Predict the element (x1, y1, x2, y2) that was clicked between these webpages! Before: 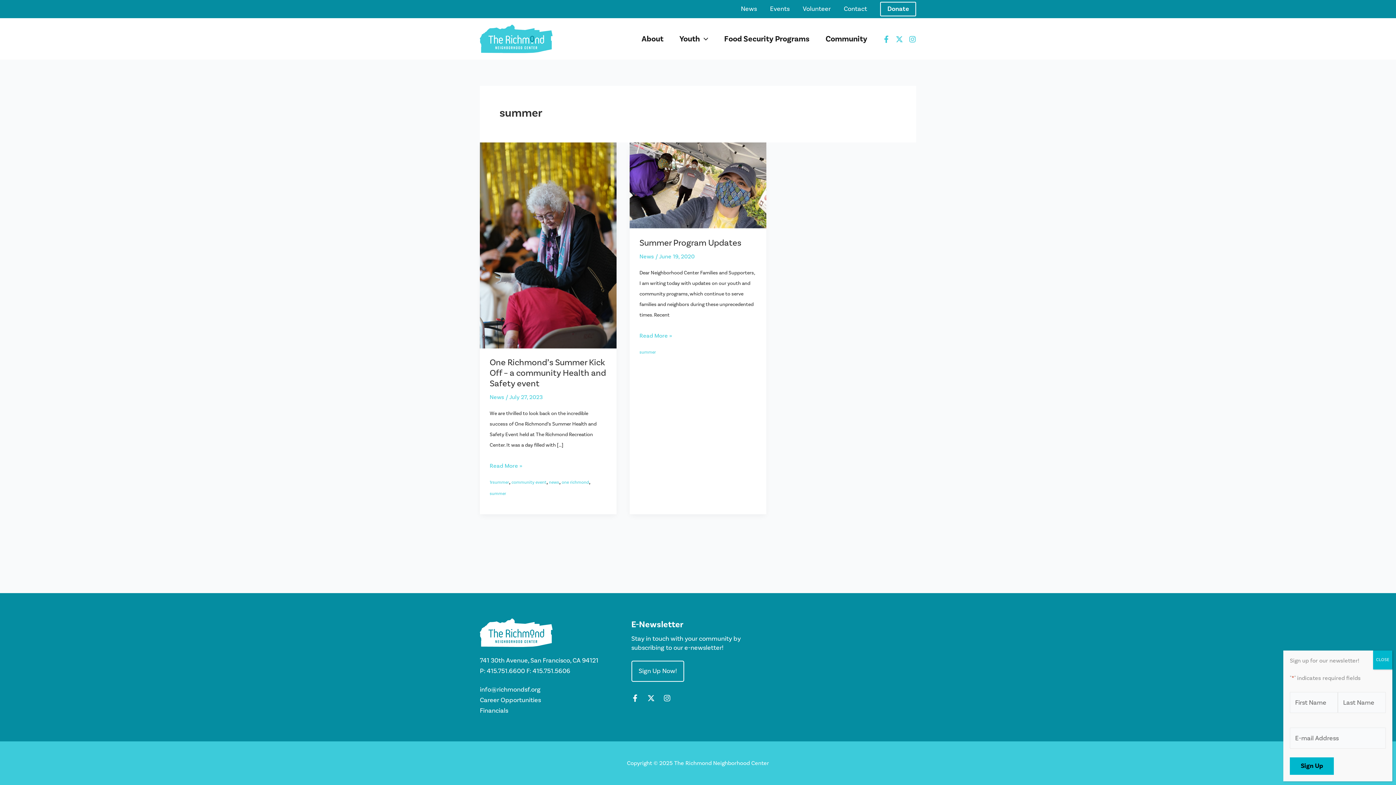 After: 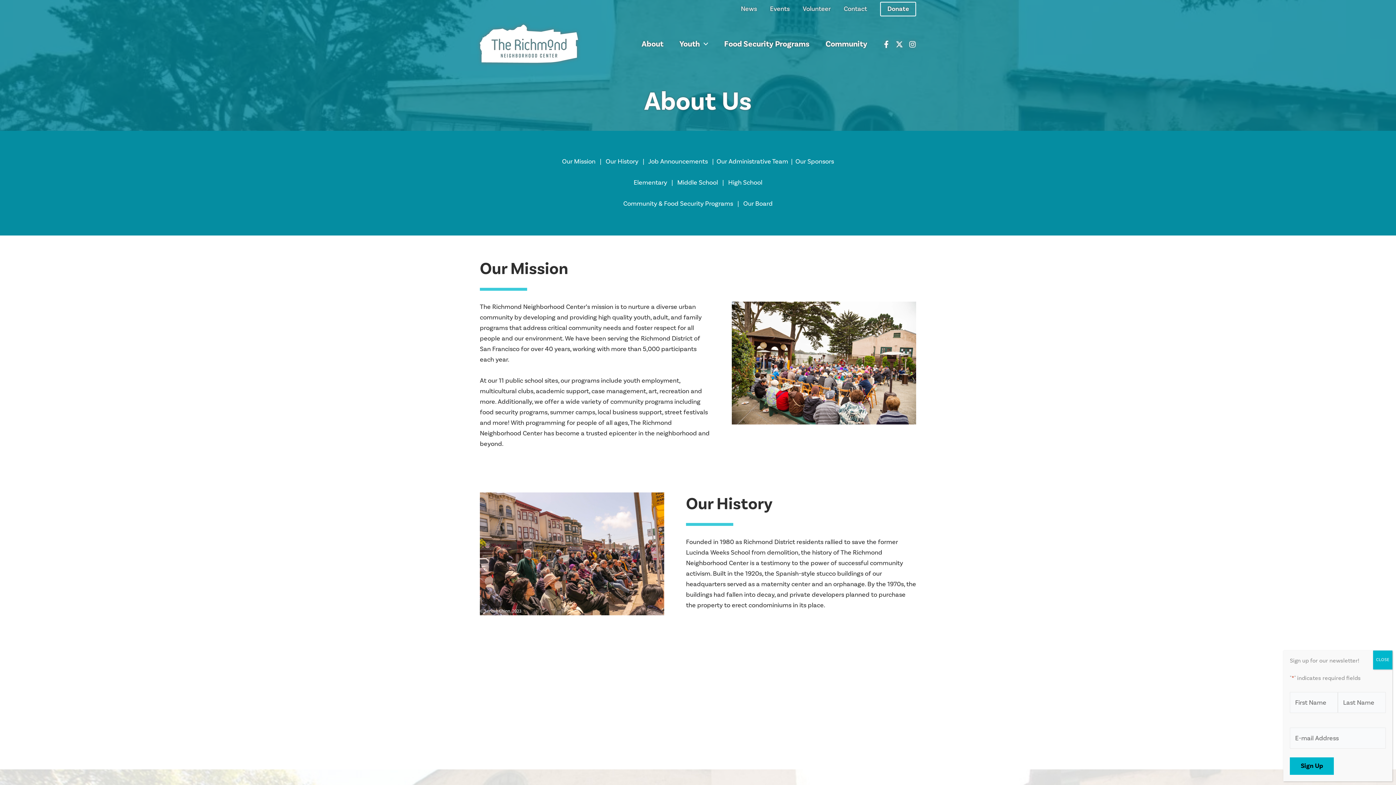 Action: label: About bbox: (633, 24, 671, 53)